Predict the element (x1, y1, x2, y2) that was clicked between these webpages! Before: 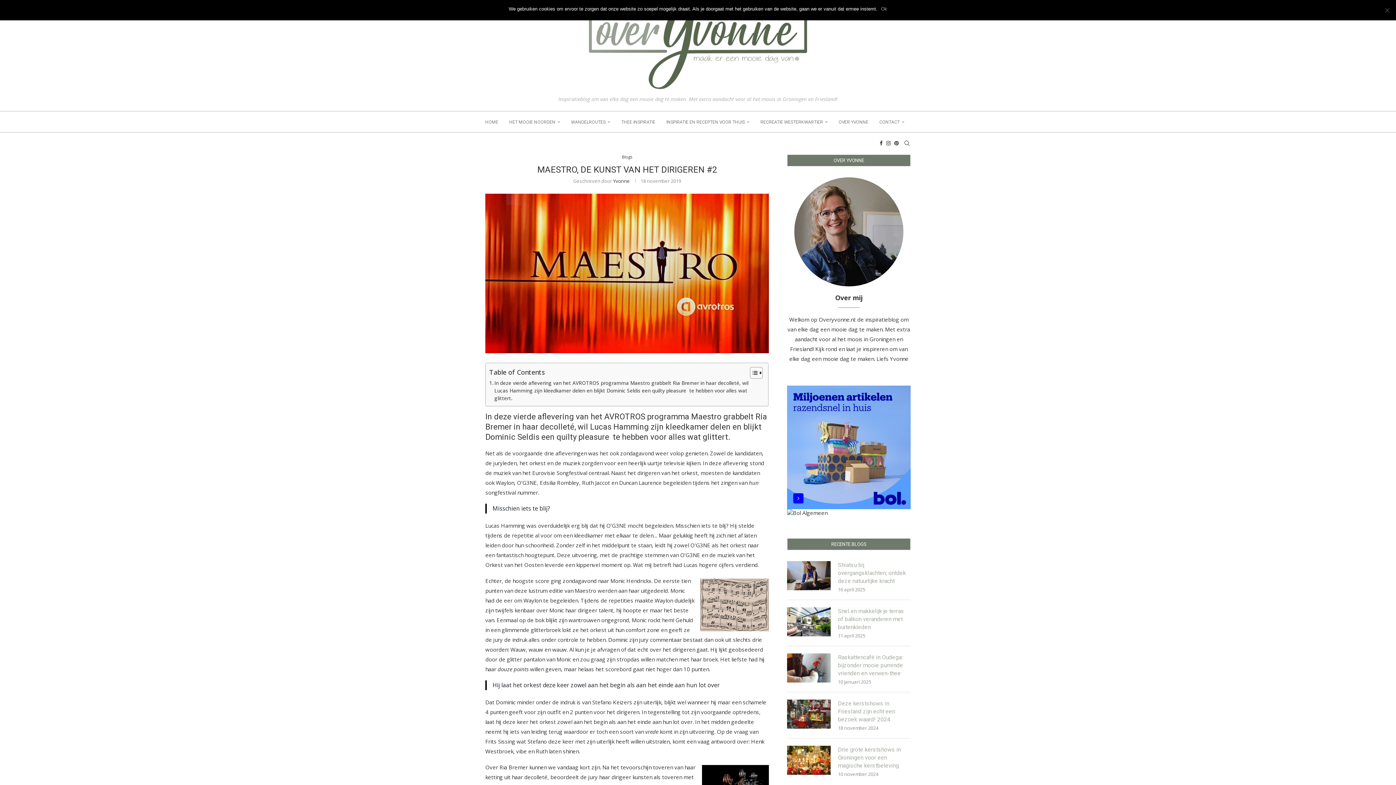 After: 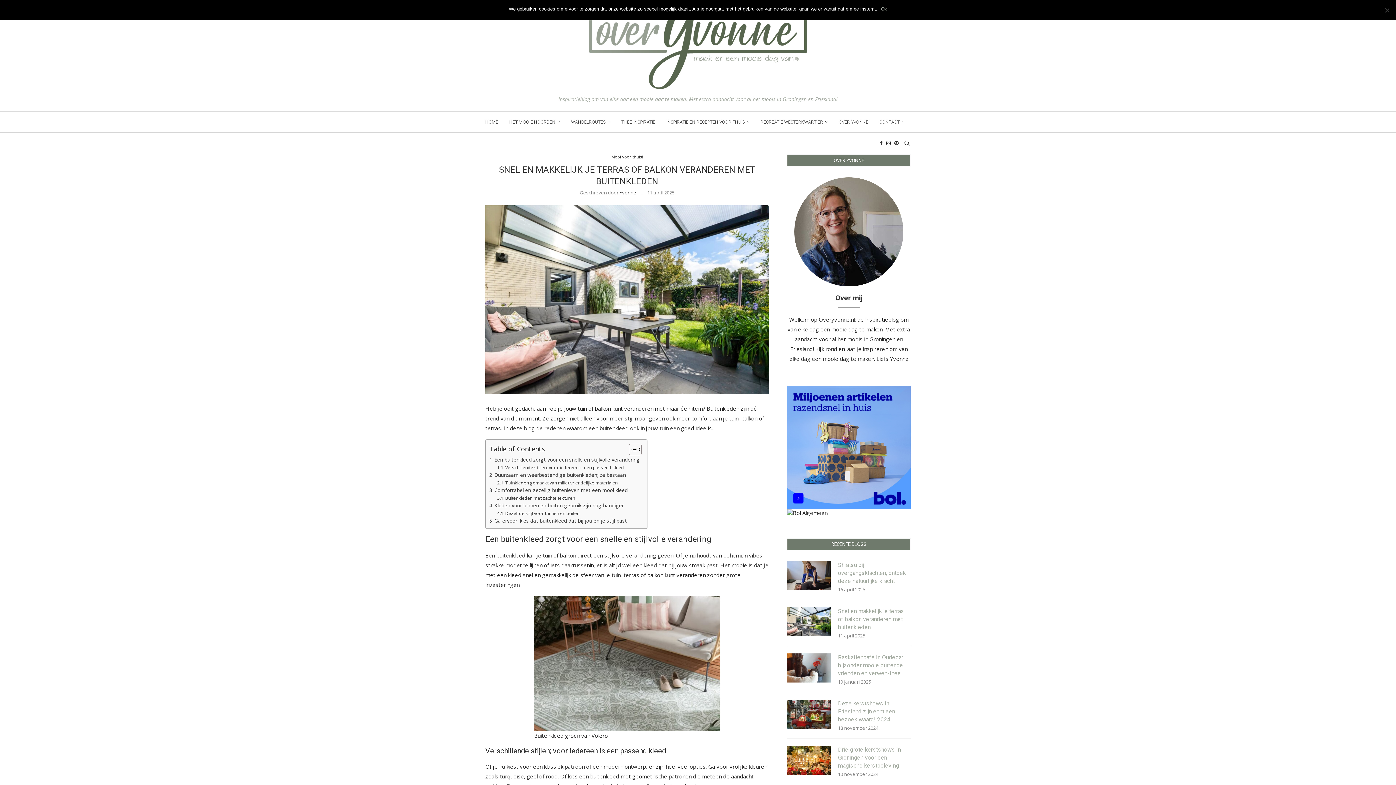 Action: bbox: (787, 607, 830, 636)